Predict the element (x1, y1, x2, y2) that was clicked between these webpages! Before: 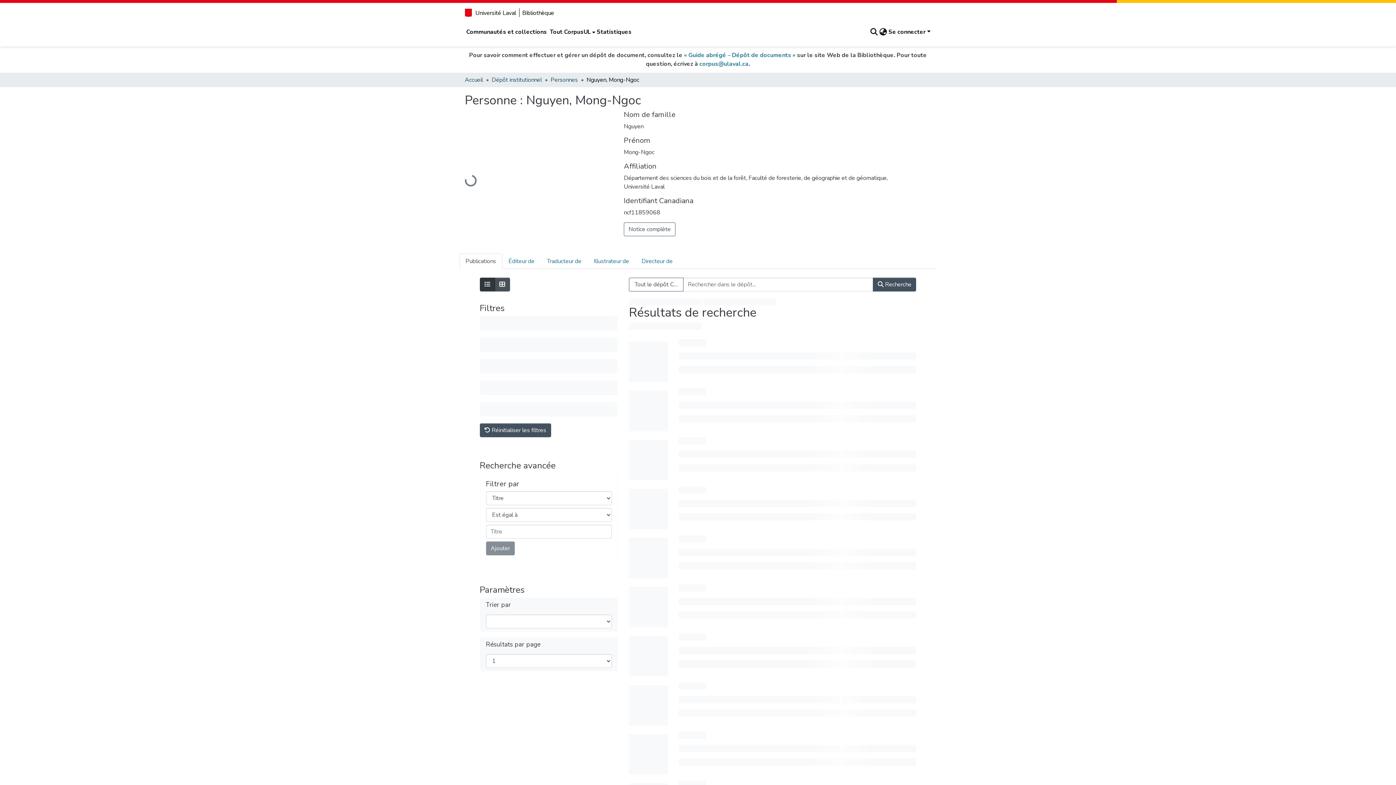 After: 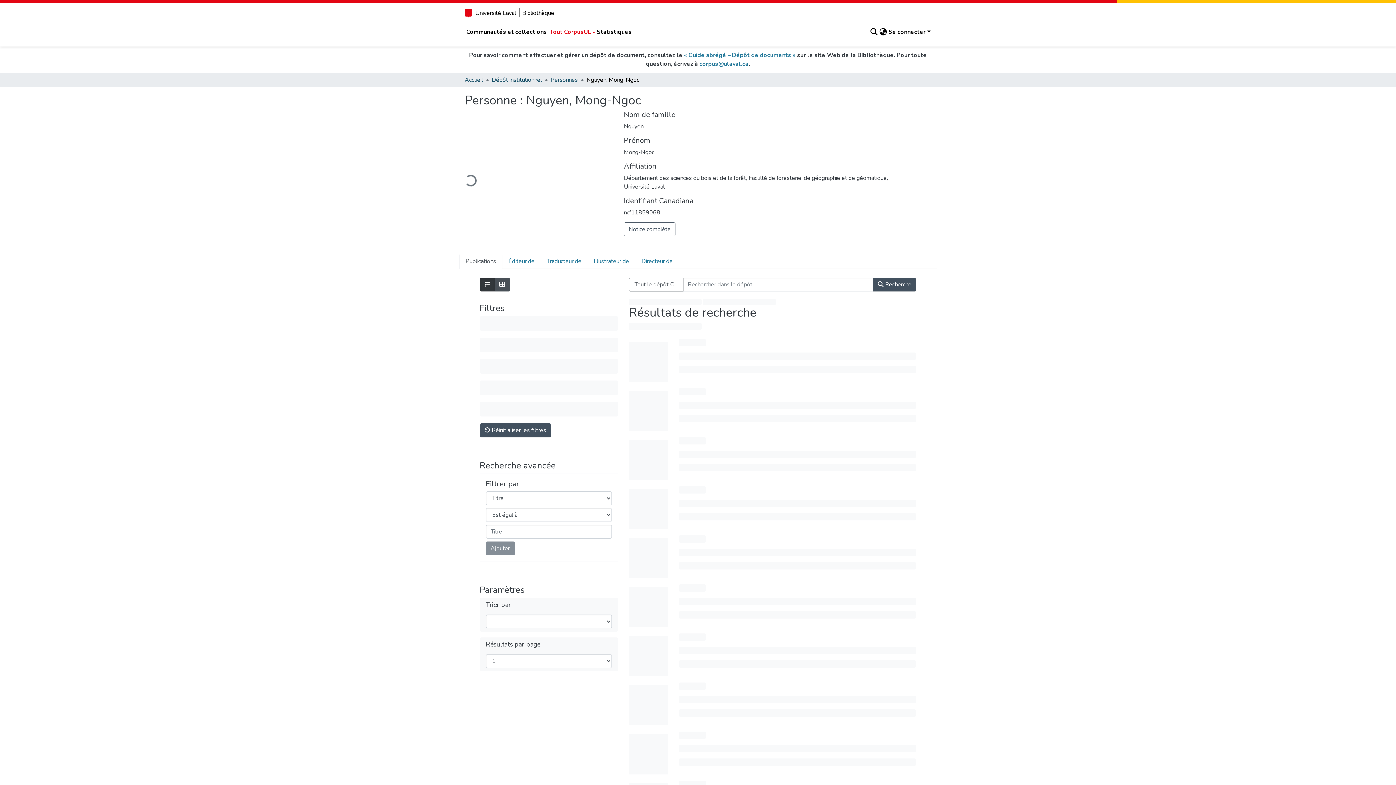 Action: label: Tout CorpusUL bbox: (548, 27, 595, 36)